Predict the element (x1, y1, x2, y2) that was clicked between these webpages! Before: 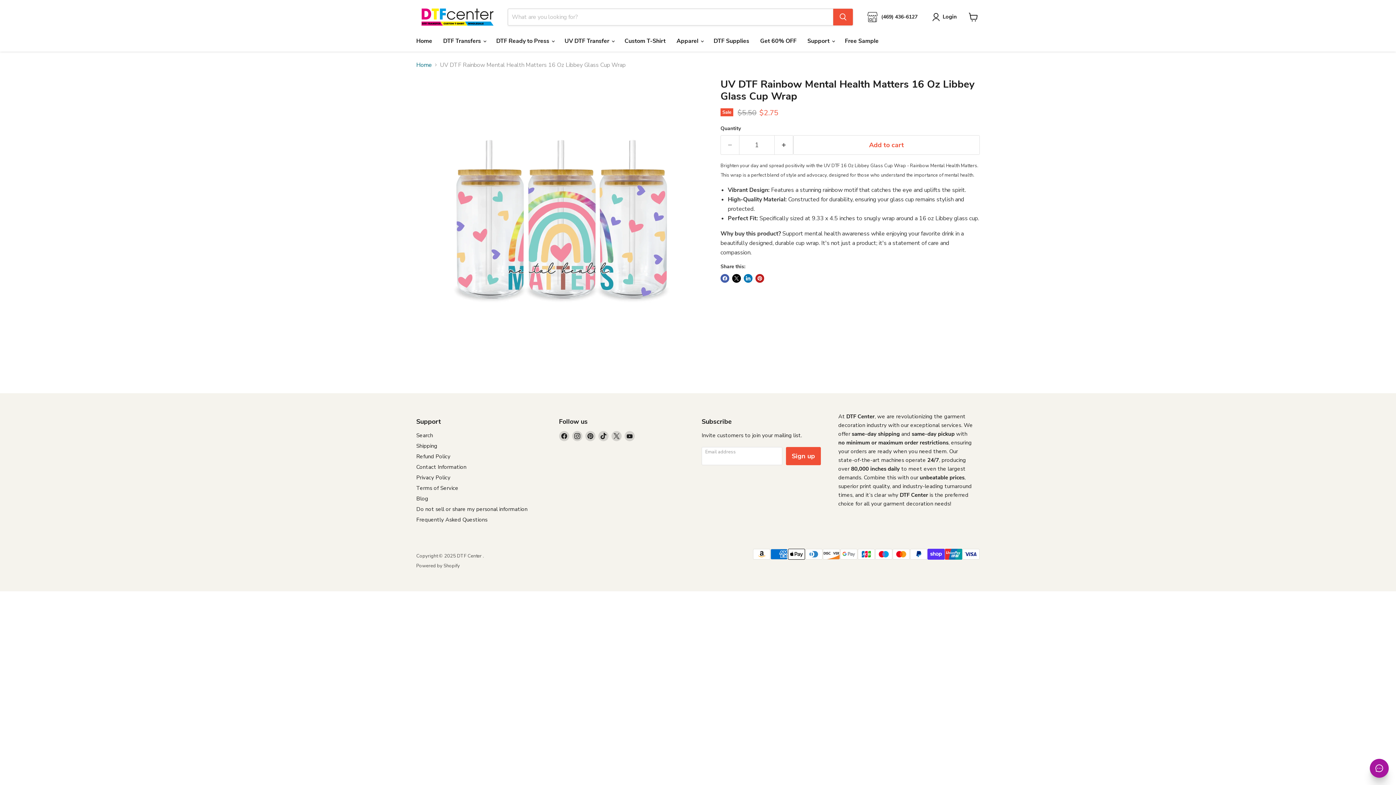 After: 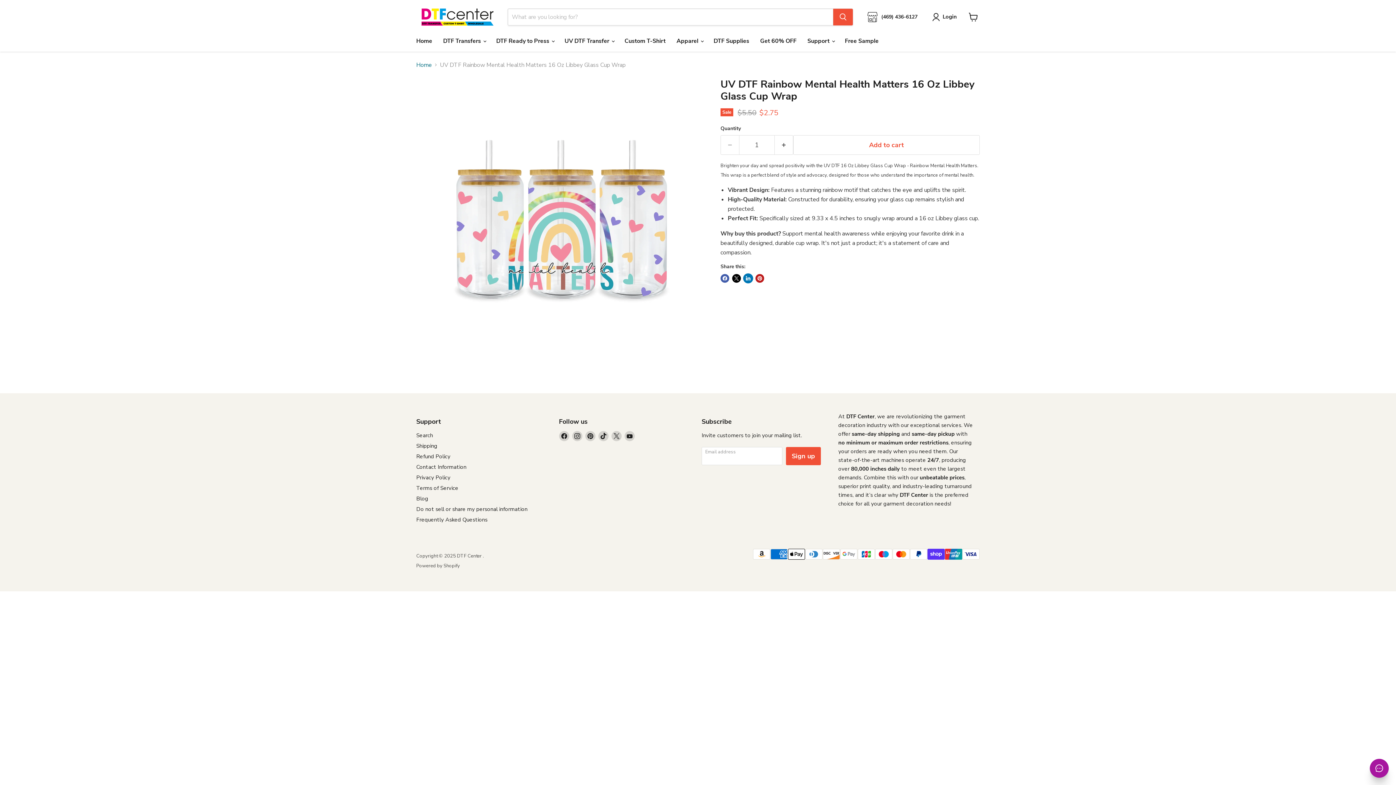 Action: bbox: (744, 274, 752, 282) label: Share on LinkedIn